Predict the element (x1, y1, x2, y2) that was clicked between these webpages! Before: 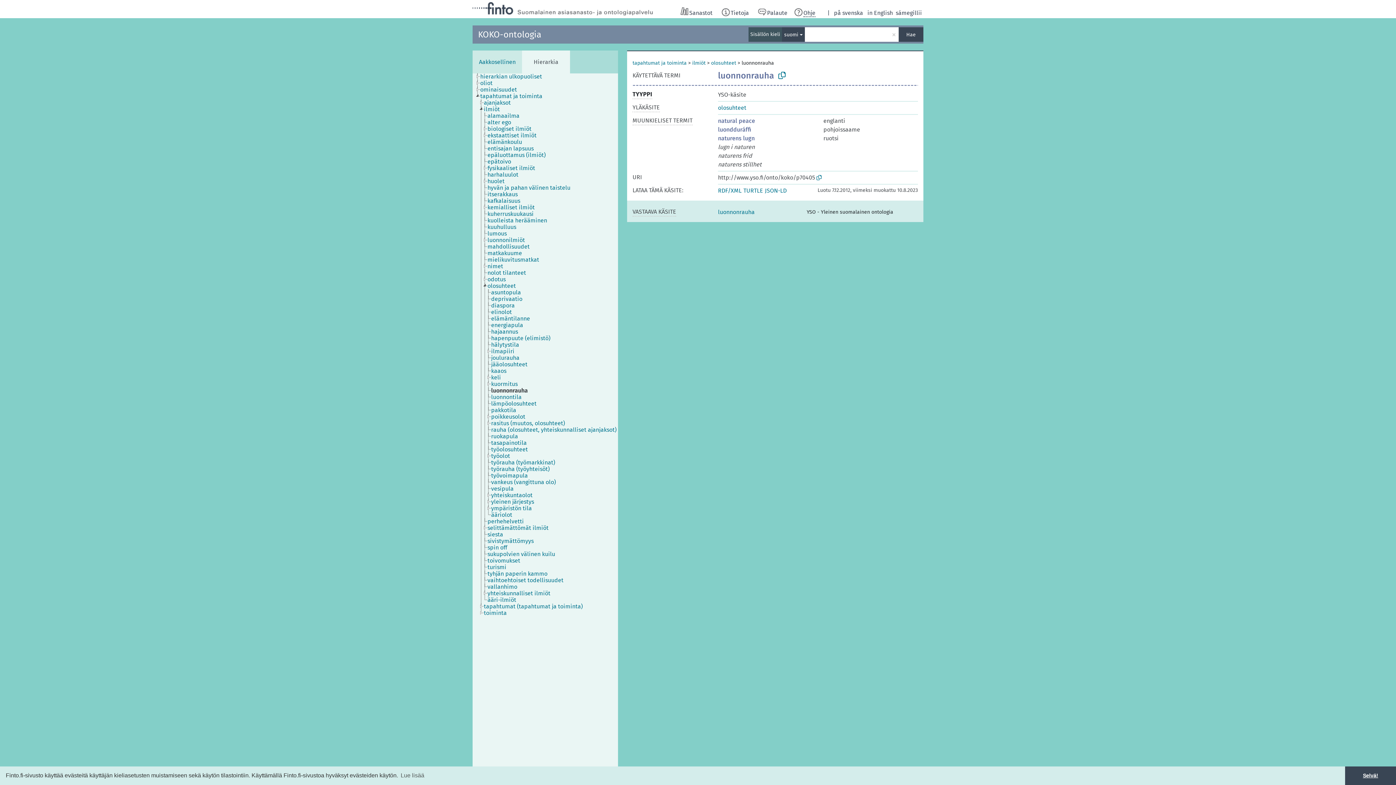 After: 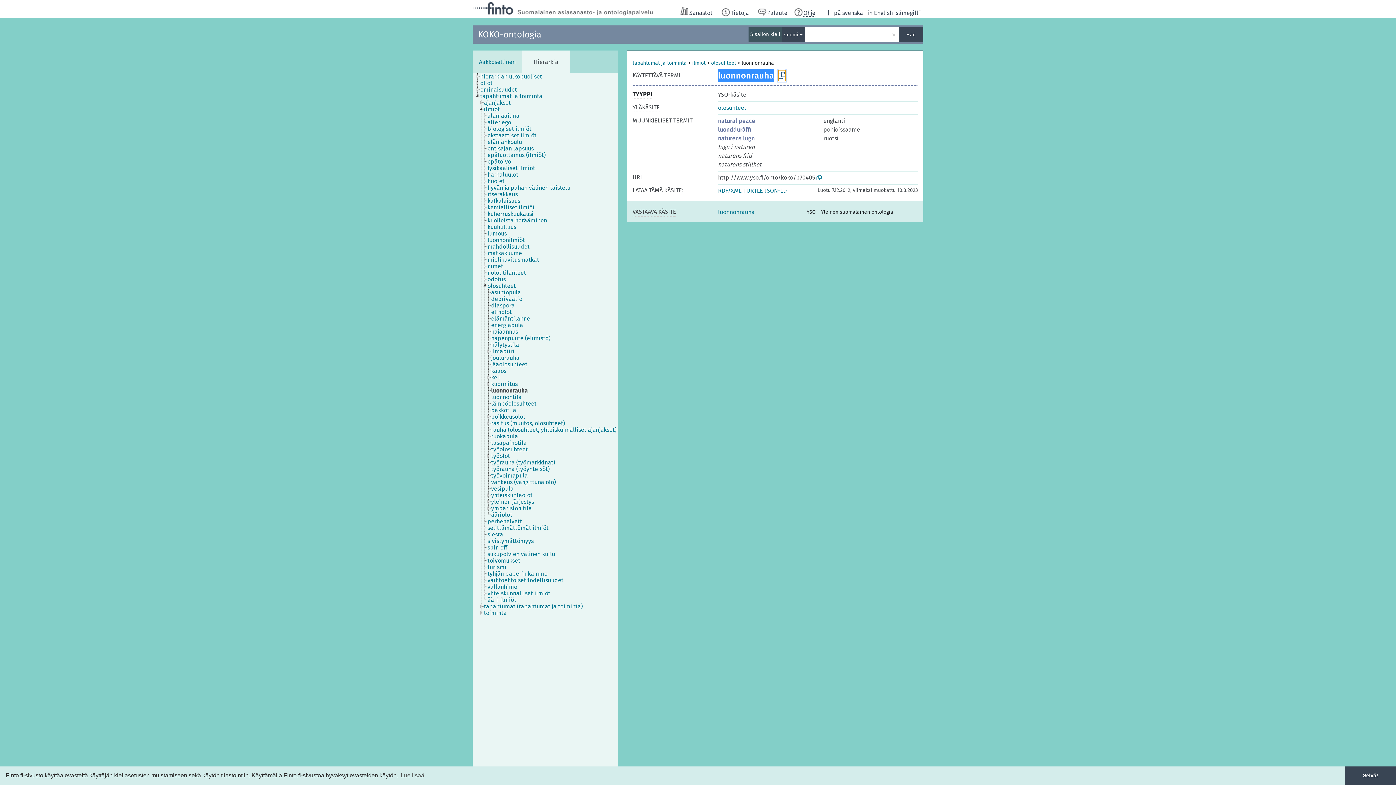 Action: bbox: (778, 70, 785, 80)